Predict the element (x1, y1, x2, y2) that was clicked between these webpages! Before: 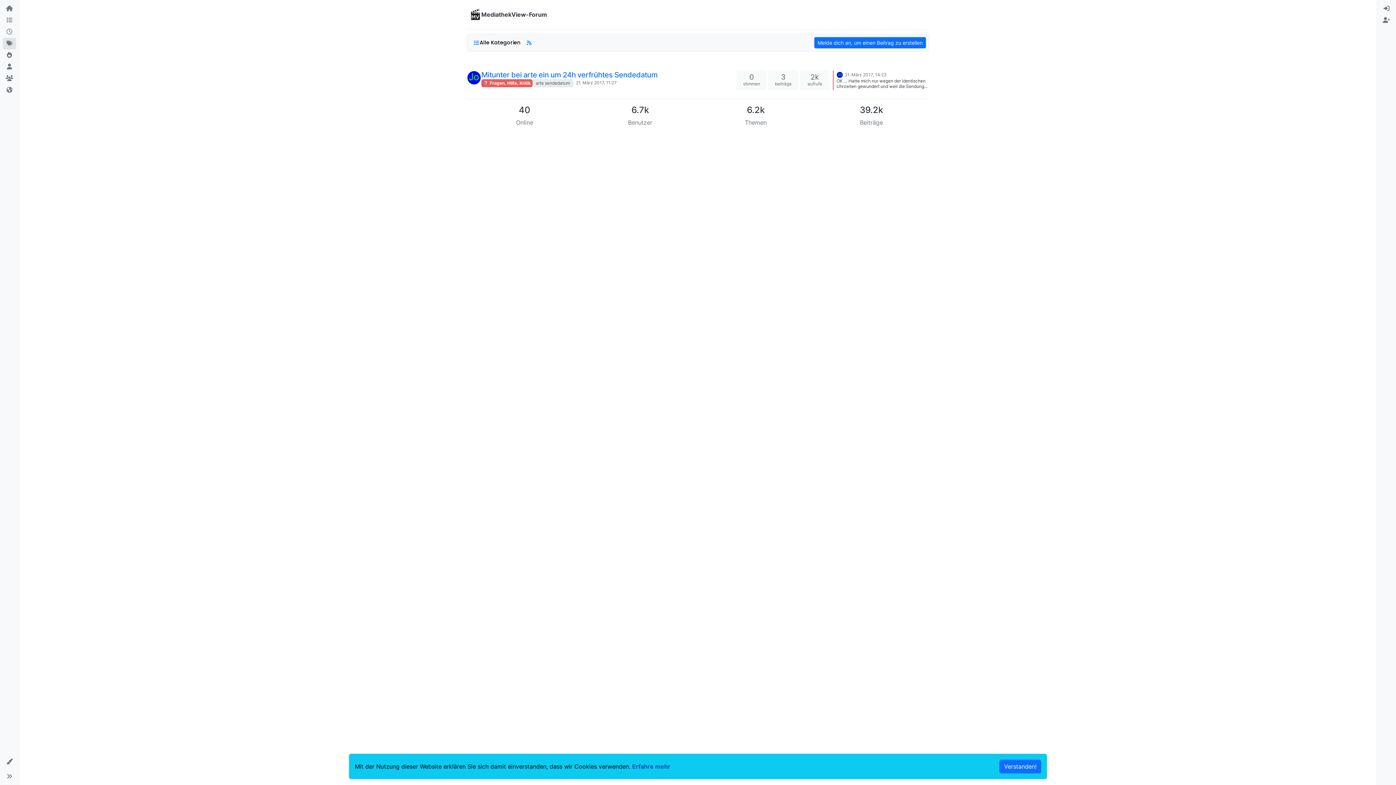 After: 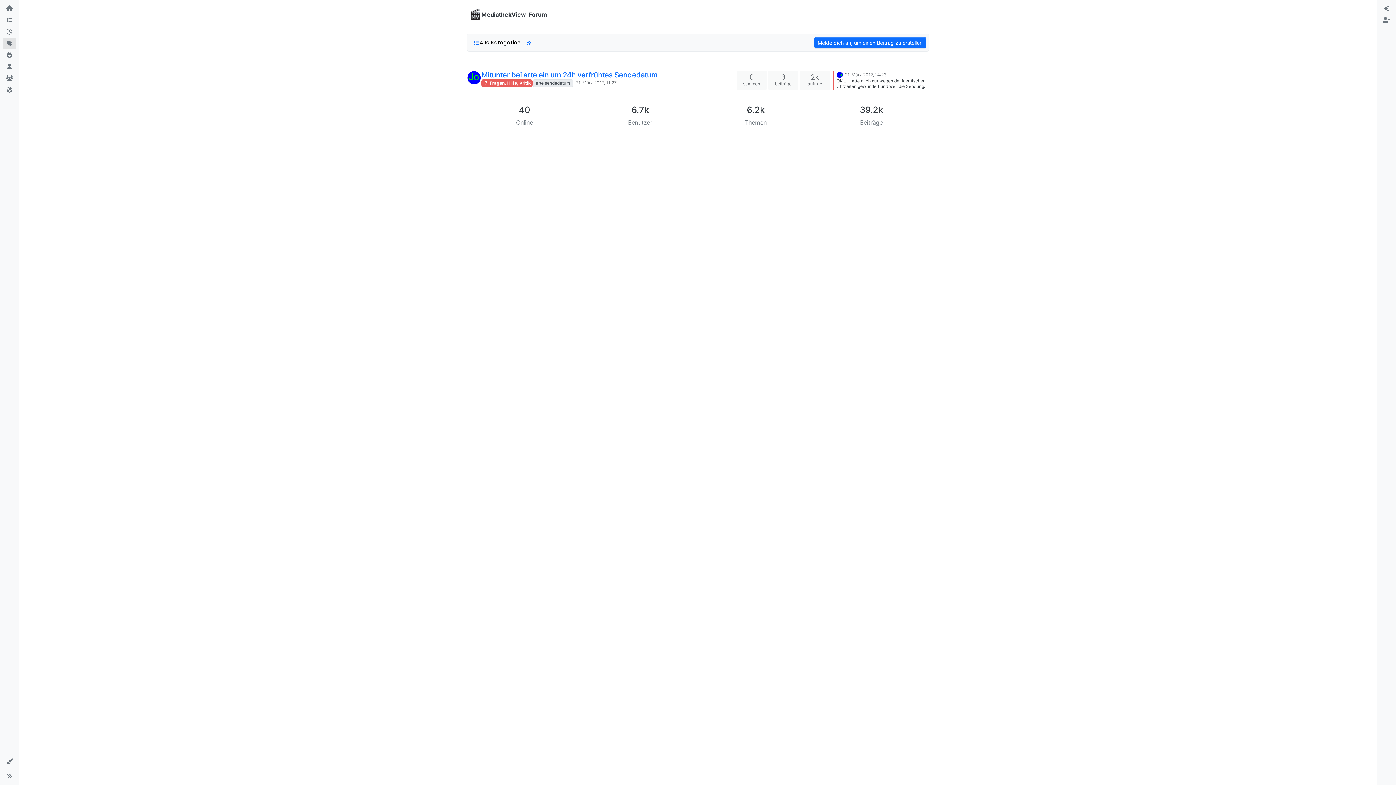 Action: label: Verstanden! bbox: (999, 760, 1041, 773)